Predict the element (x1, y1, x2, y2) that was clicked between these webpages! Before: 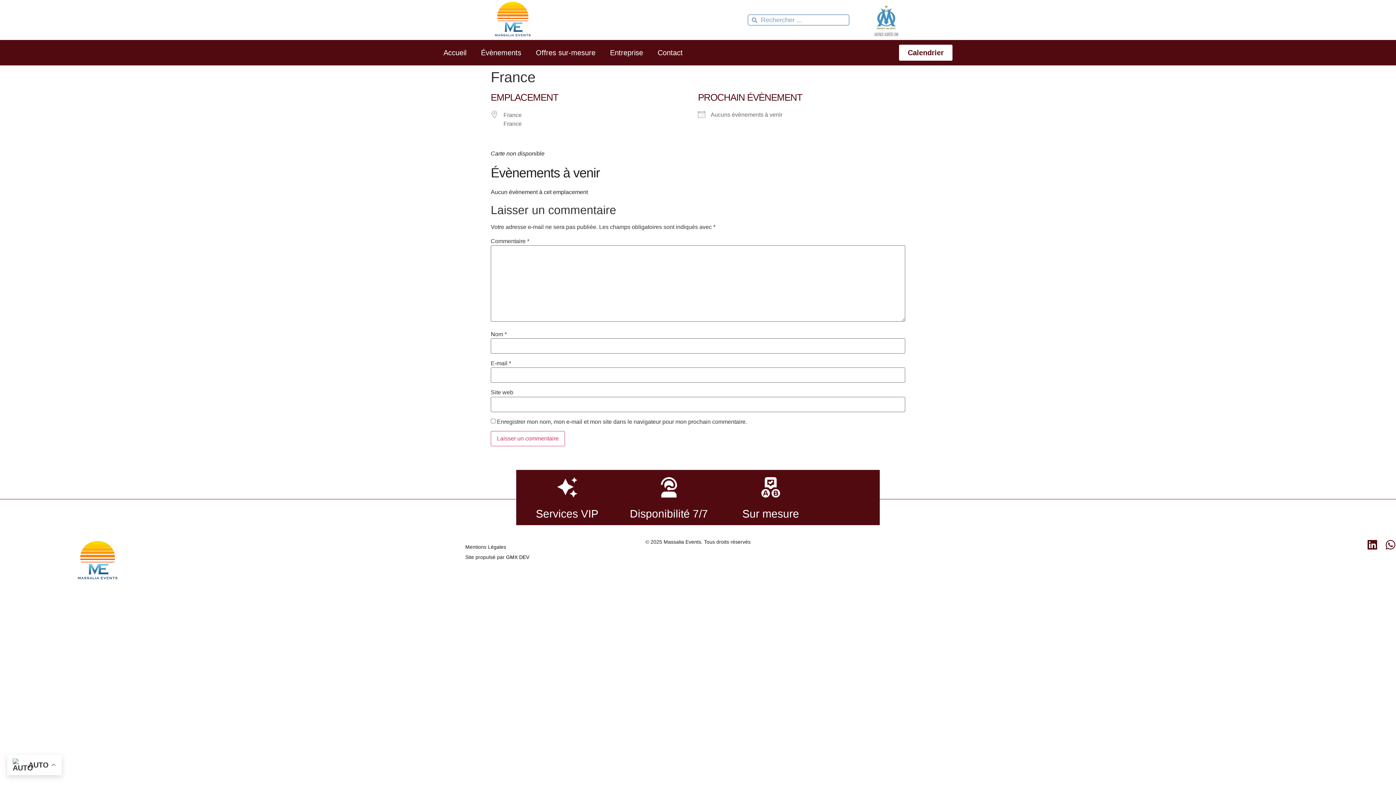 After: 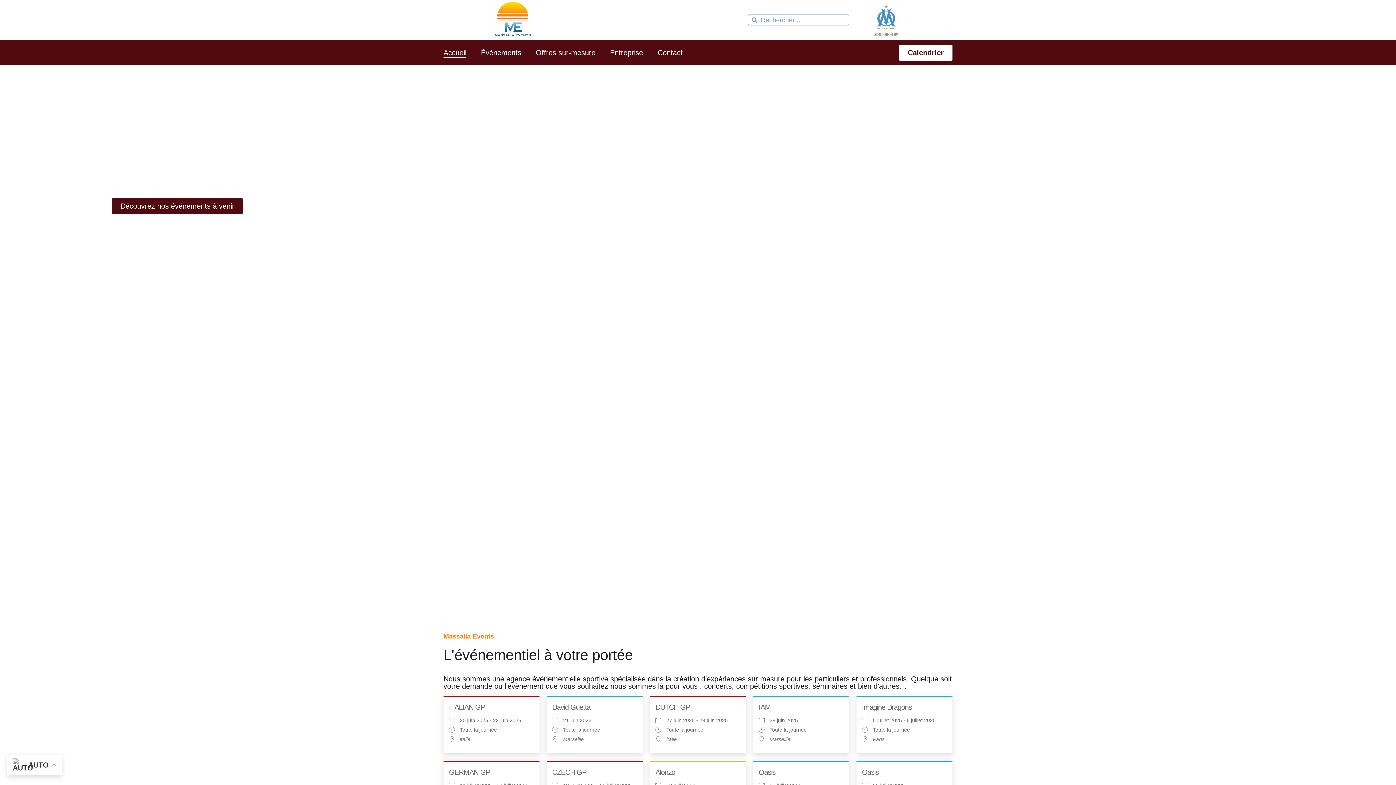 Action: bbox: (443, 47, 466, 58) label: Accueil